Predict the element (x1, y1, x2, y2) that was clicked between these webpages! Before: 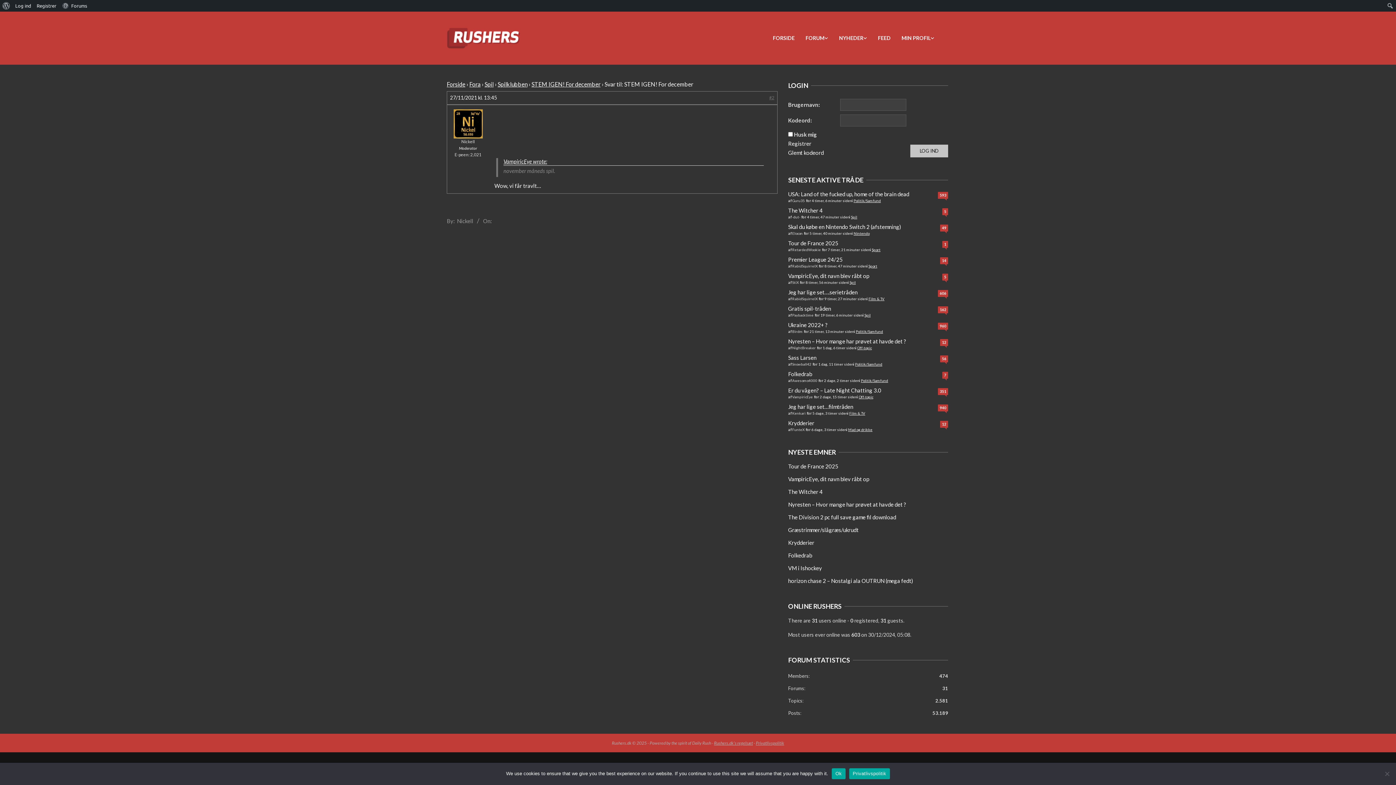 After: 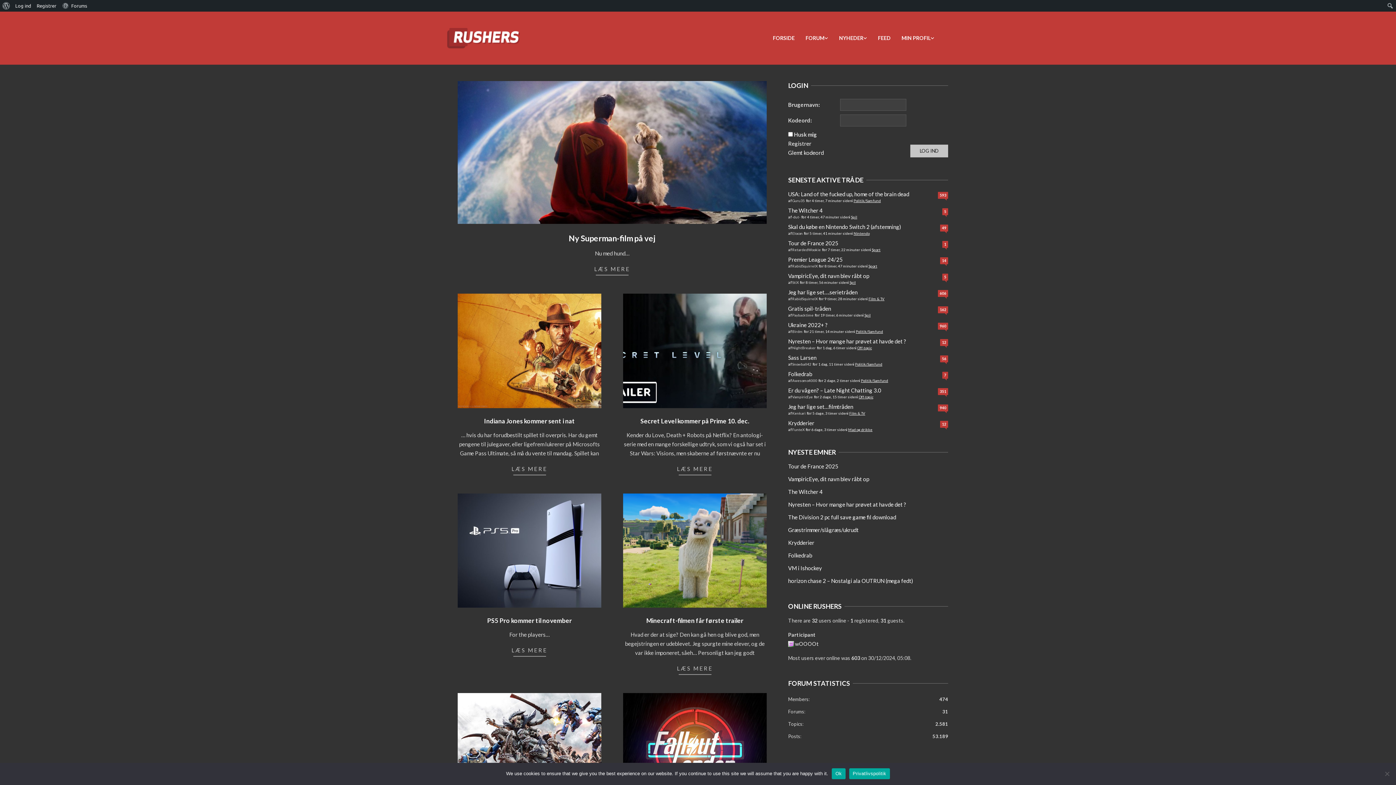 Action: label: Nickell bbox: (457, 217, 473, 224)